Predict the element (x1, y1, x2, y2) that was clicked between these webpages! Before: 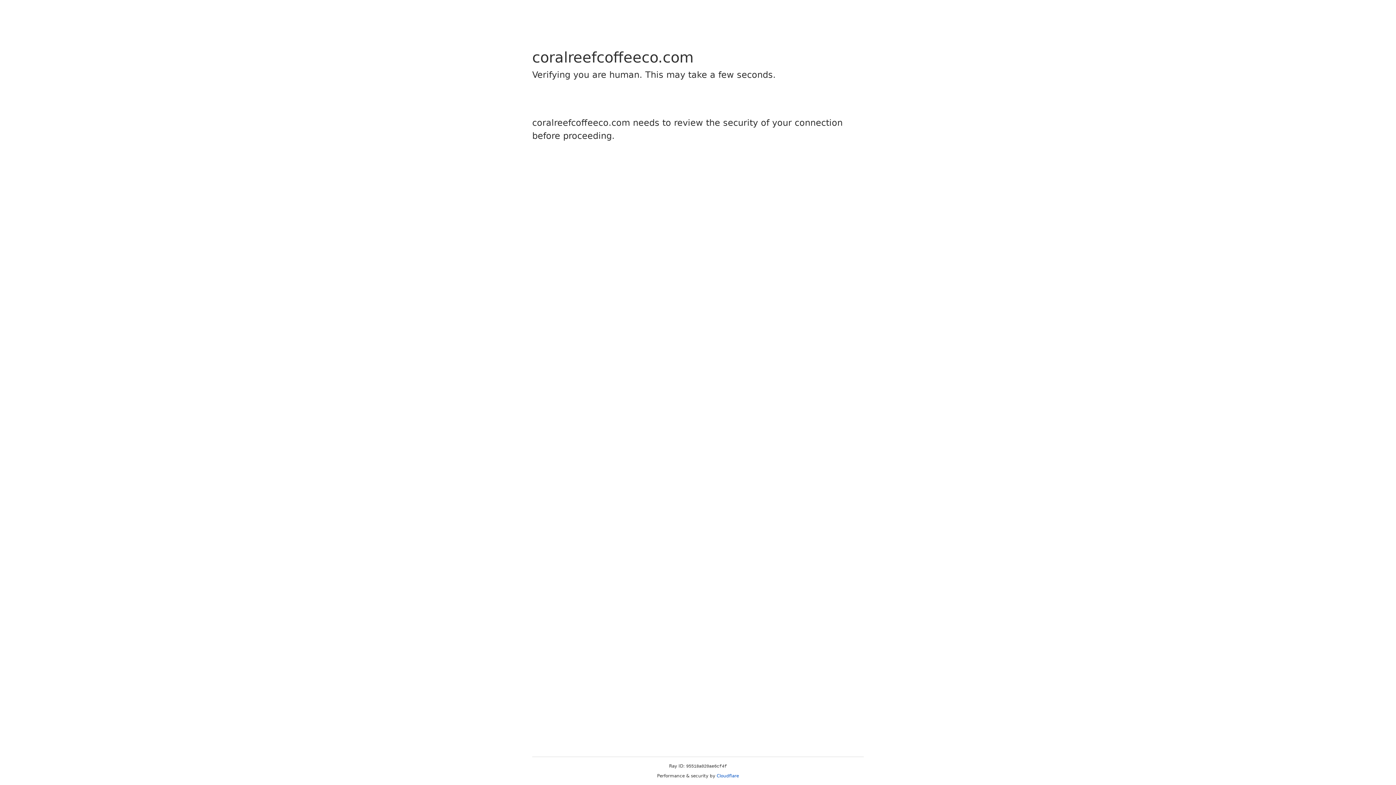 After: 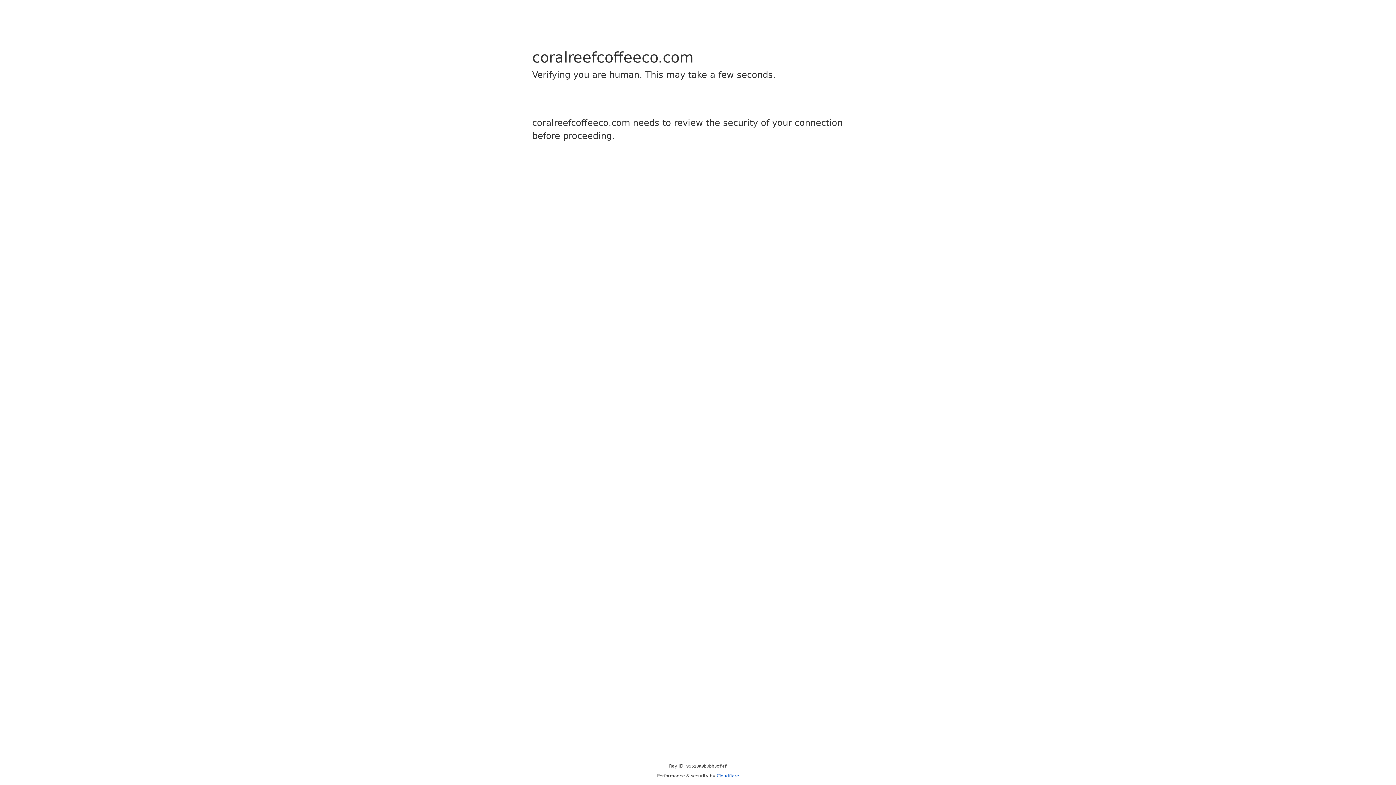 Action: bbox: (716, 773, 739, 778) label: Cloudflare